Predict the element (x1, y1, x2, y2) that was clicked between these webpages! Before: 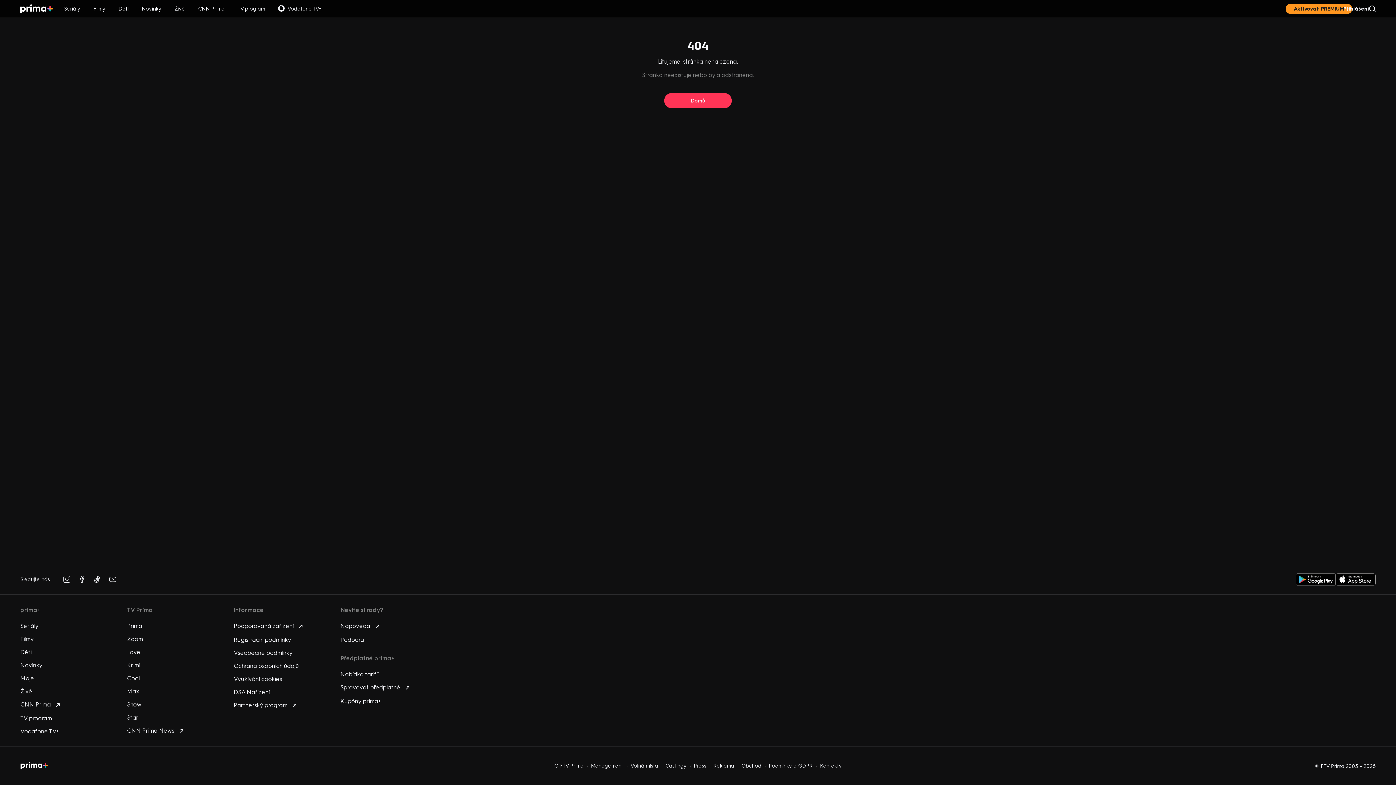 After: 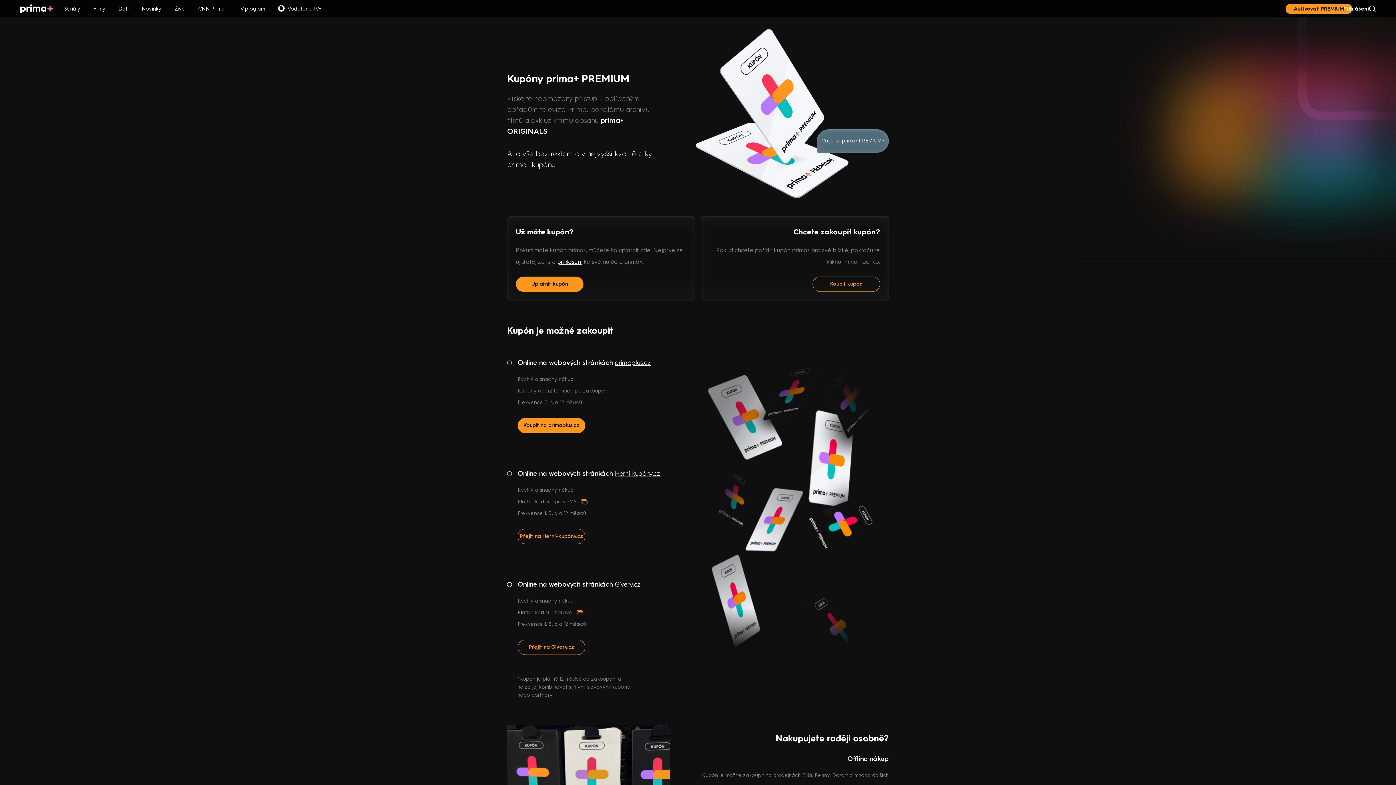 Action: label: Kupóny prima+ bbox: (340, 698, 380, 705)